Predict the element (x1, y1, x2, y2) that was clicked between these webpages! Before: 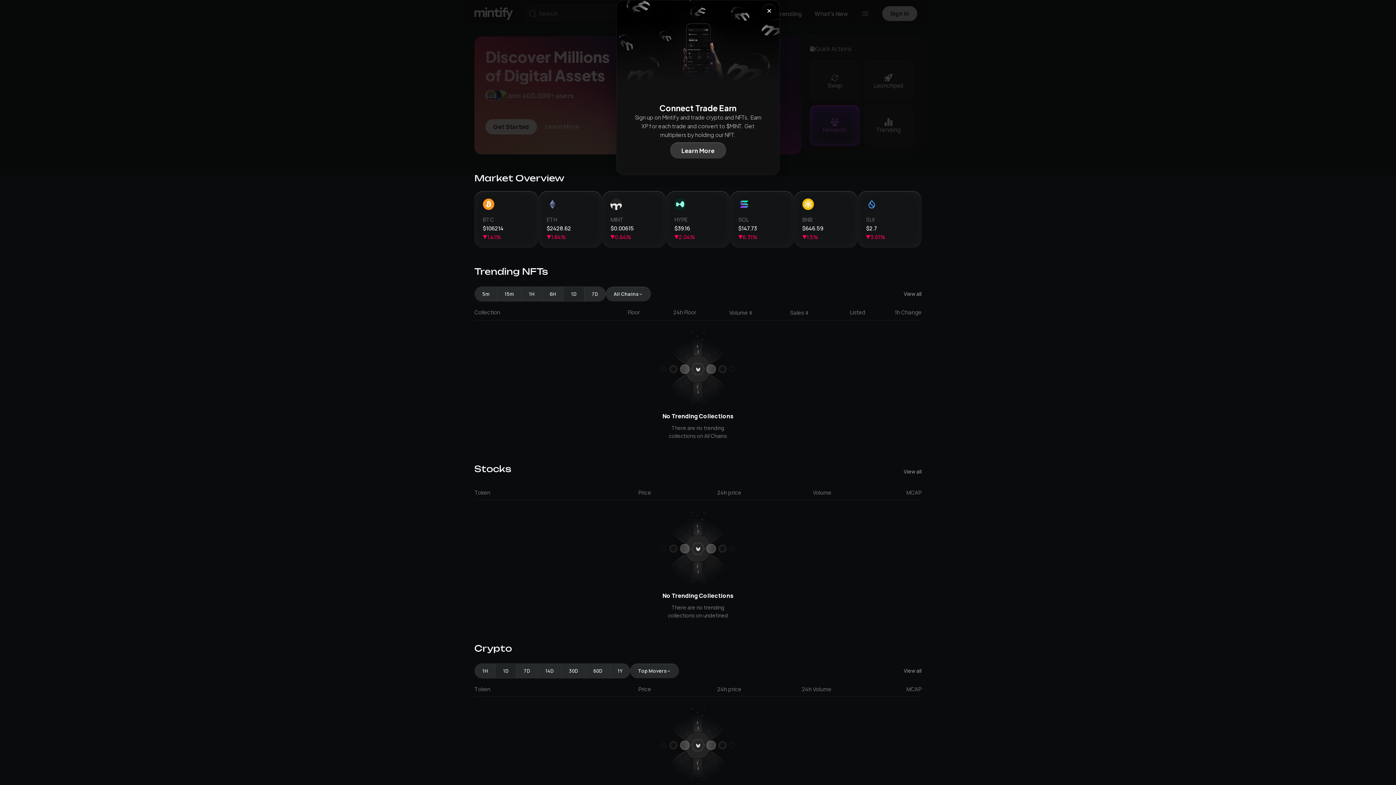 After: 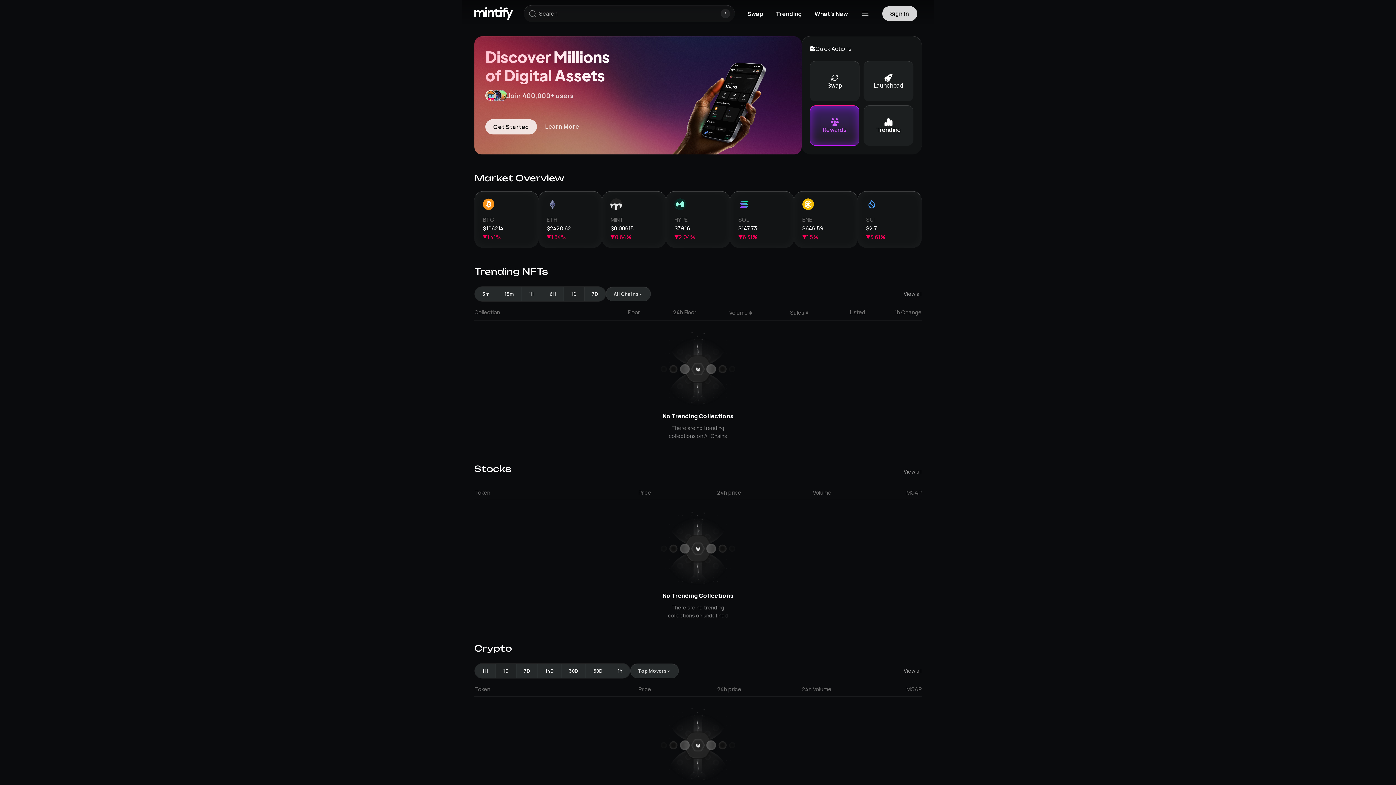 Action: bbox: (762, 4, 776, 17)